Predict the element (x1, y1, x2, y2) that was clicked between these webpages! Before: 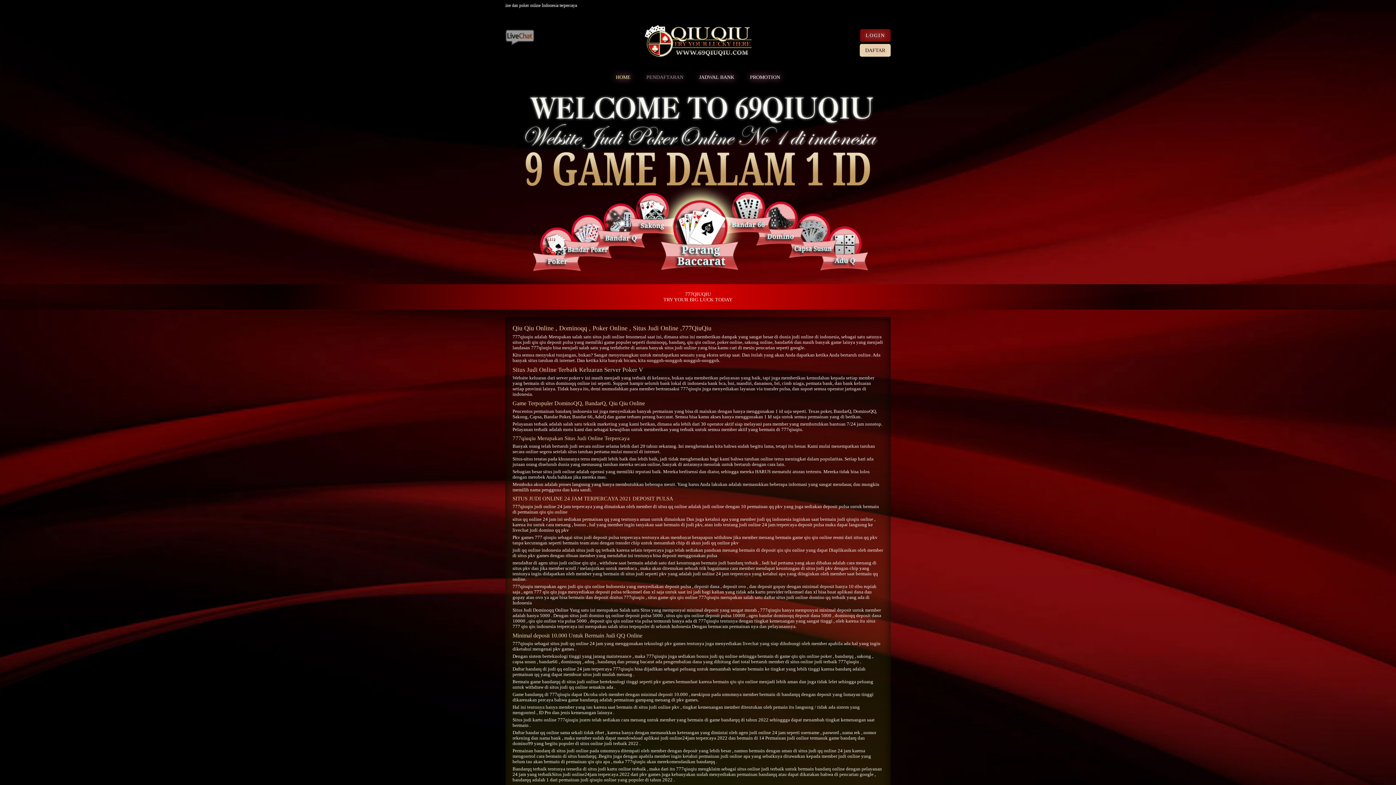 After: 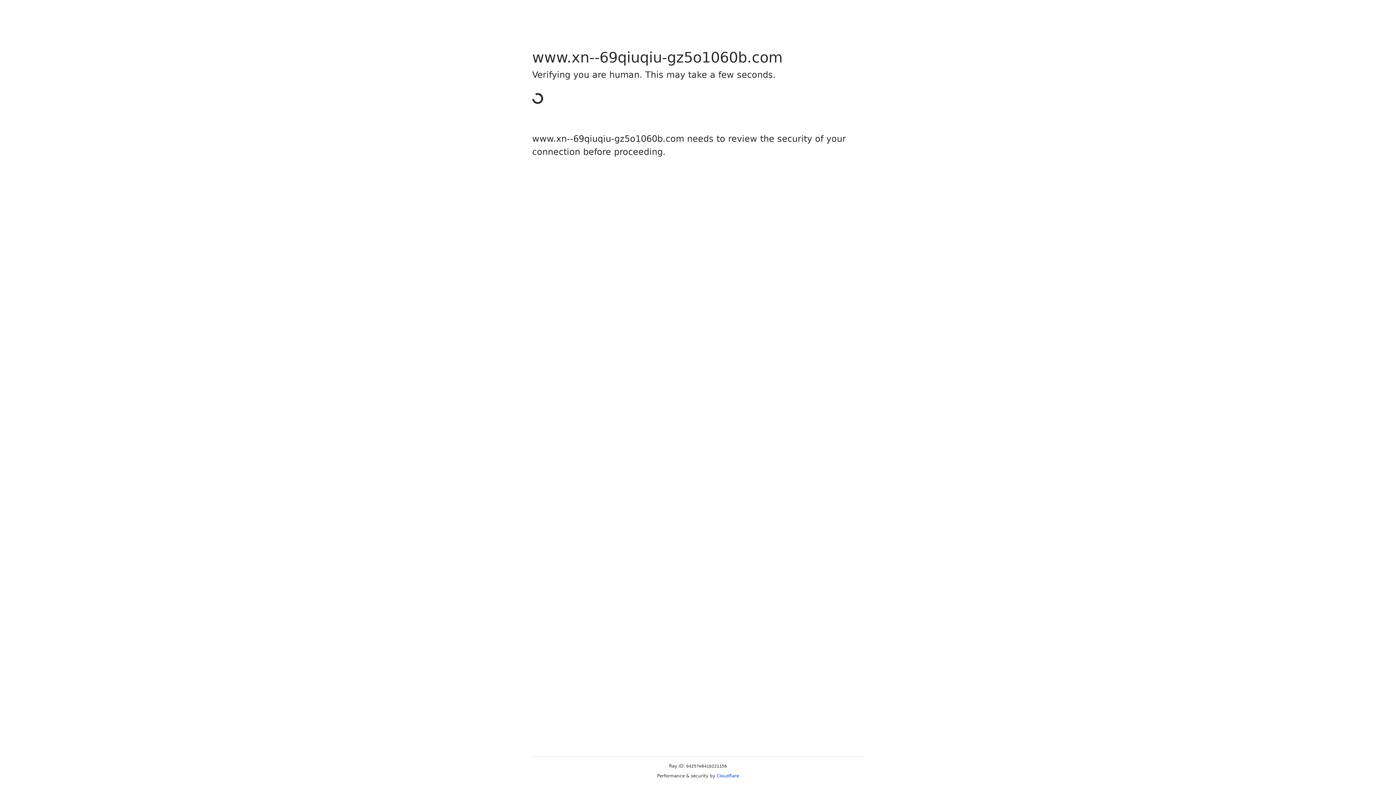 Action: bbox: (860, 44, 890, 56) label: DAFTAR